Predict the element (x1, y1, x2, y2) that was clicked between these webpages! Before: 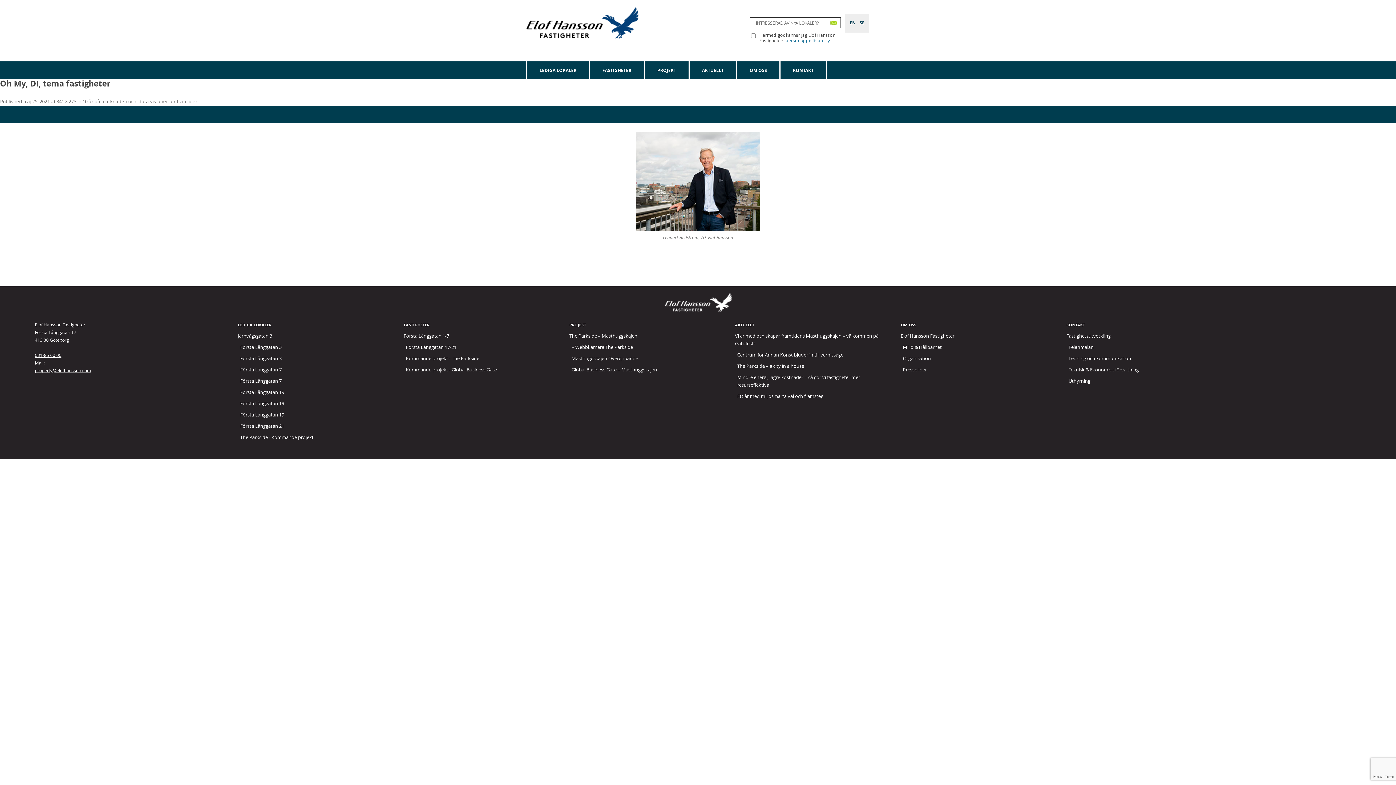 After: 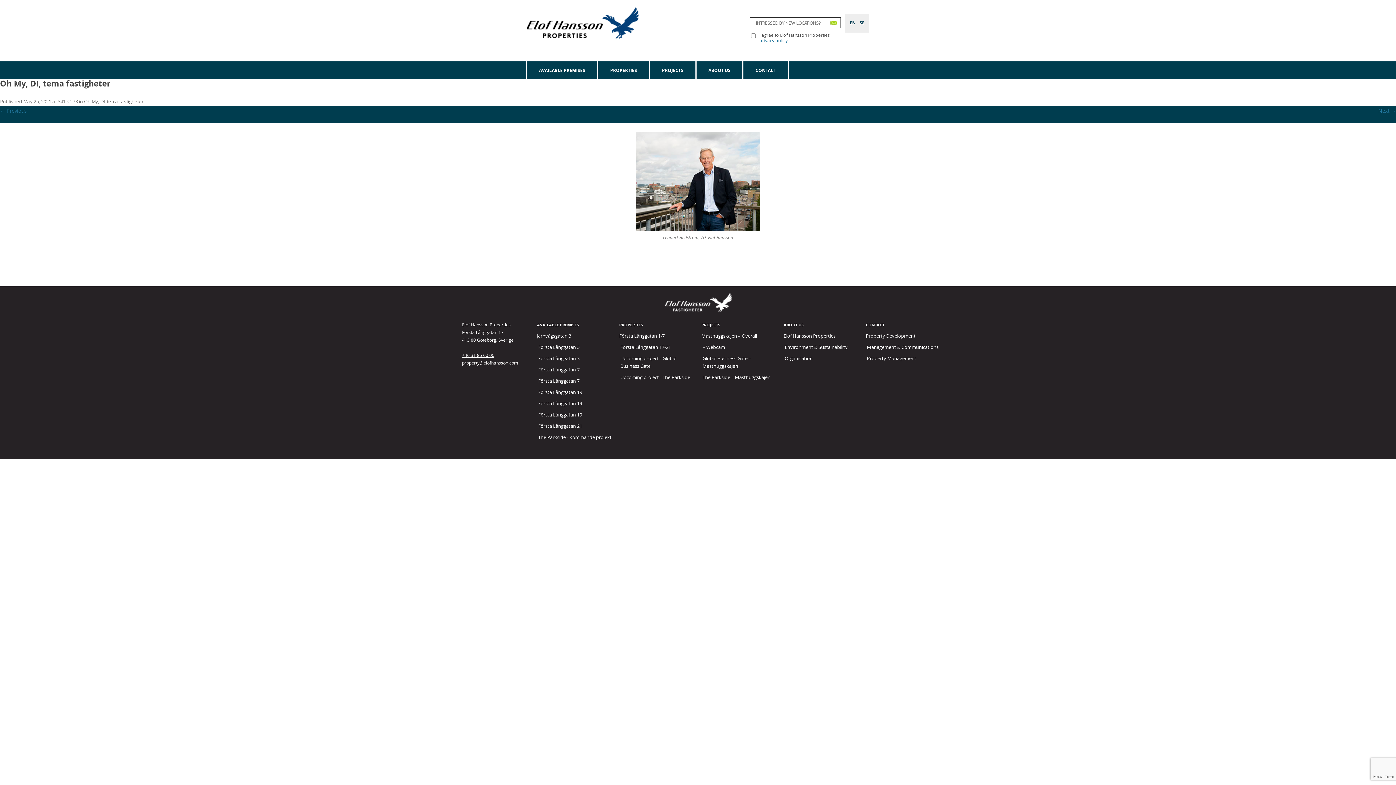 Action: label: EN bbox: (848, 16, 857, 20)